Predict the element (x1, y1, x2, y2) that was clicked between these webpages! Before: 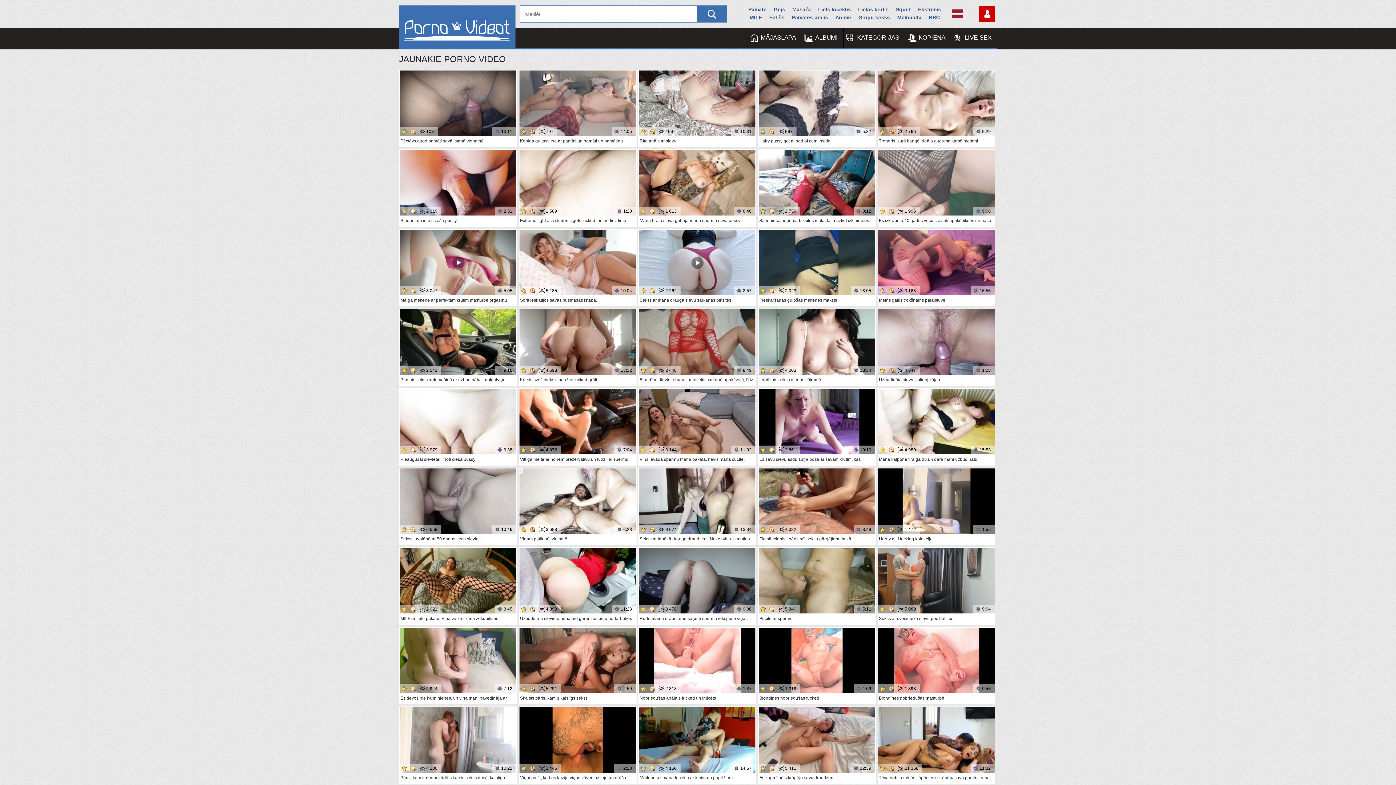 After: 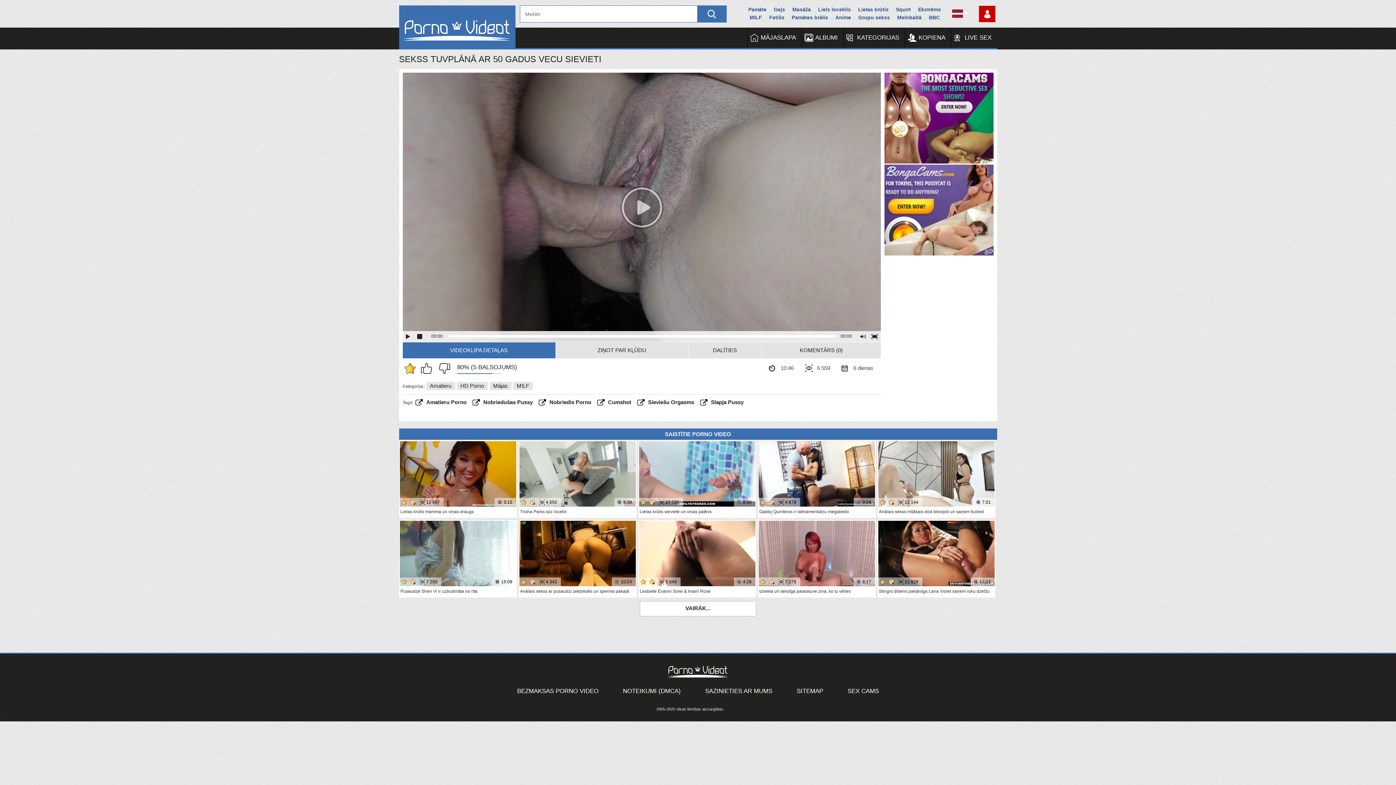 Action: bbox: (399, 468, 516, 534) label: 6 559
10:46